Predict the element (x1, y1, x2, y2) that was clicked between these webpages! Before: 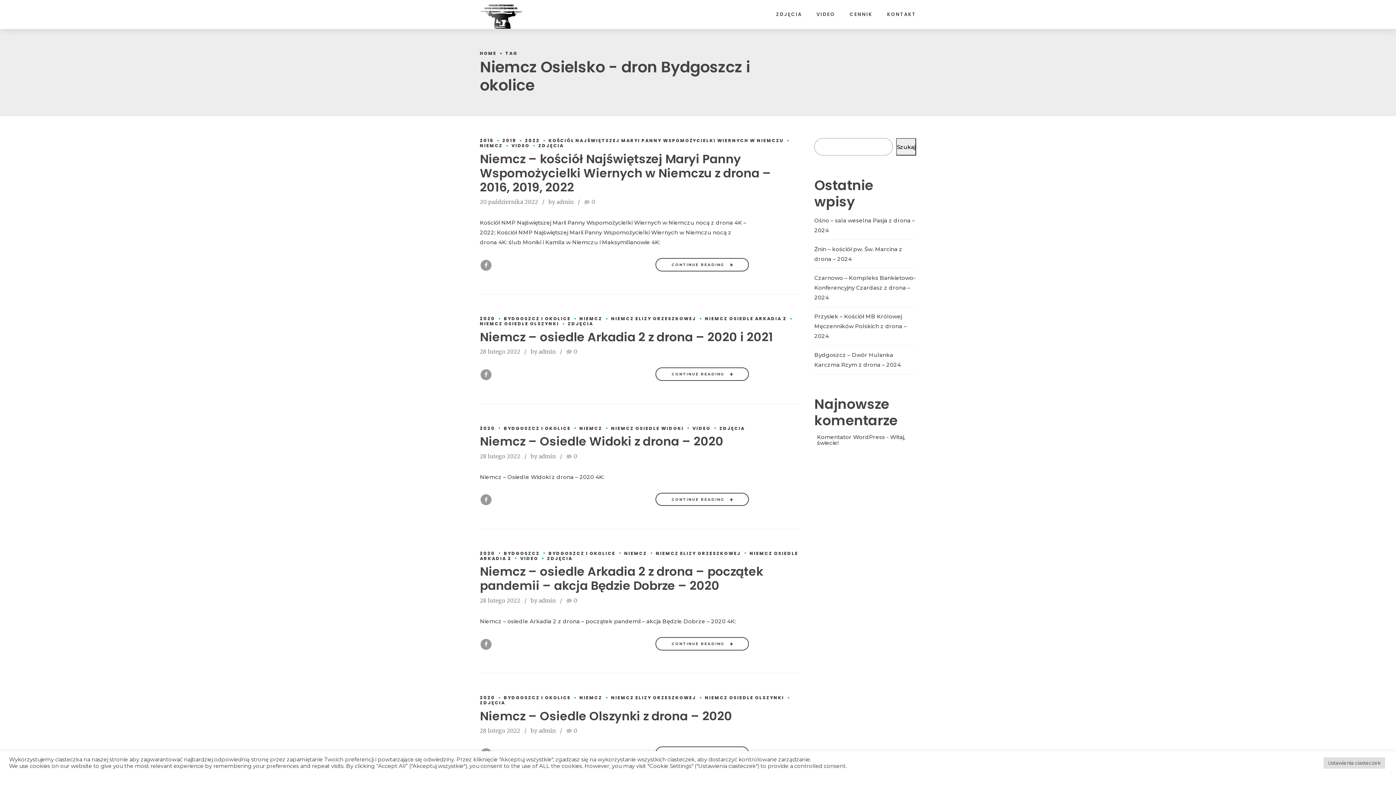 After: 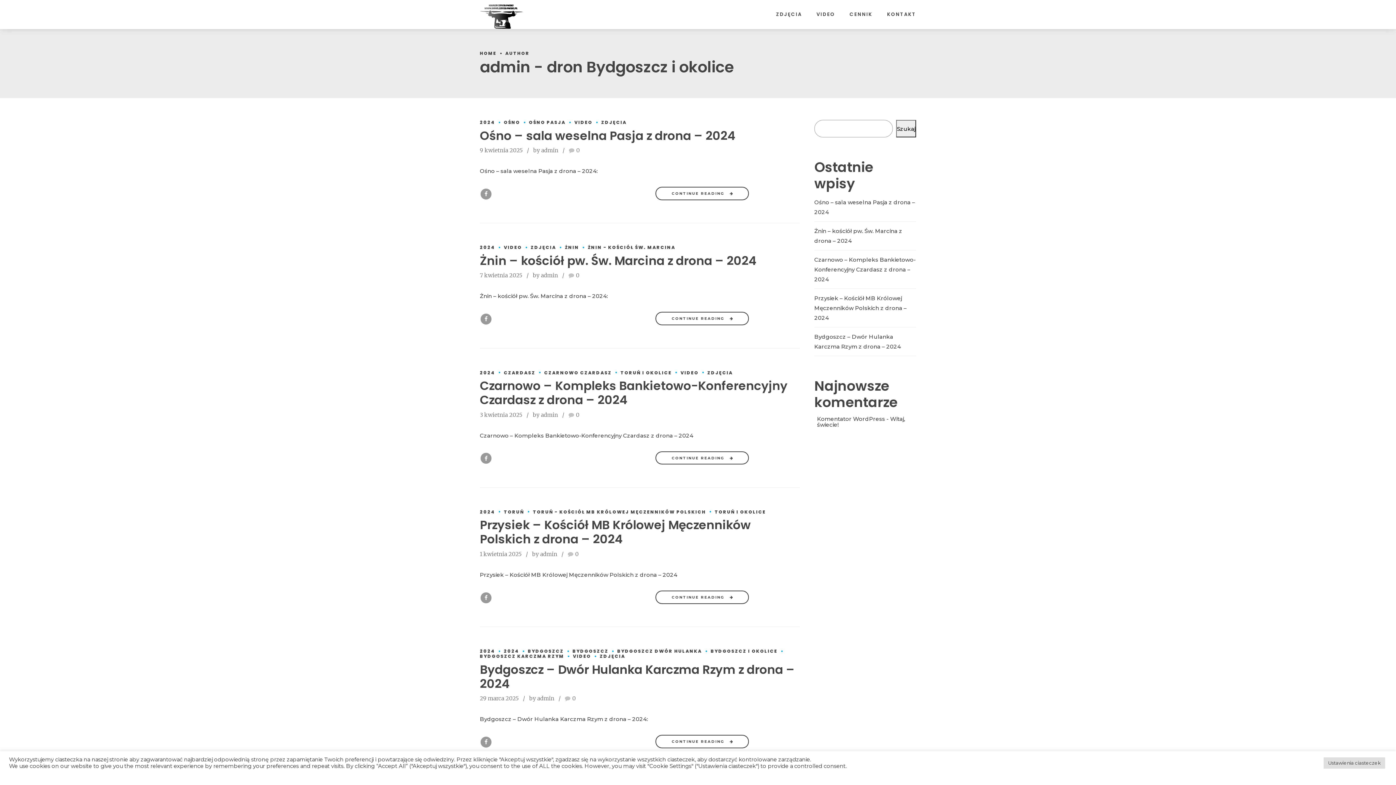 Action: bbox: (530, 348, 556, 355) label: by admin